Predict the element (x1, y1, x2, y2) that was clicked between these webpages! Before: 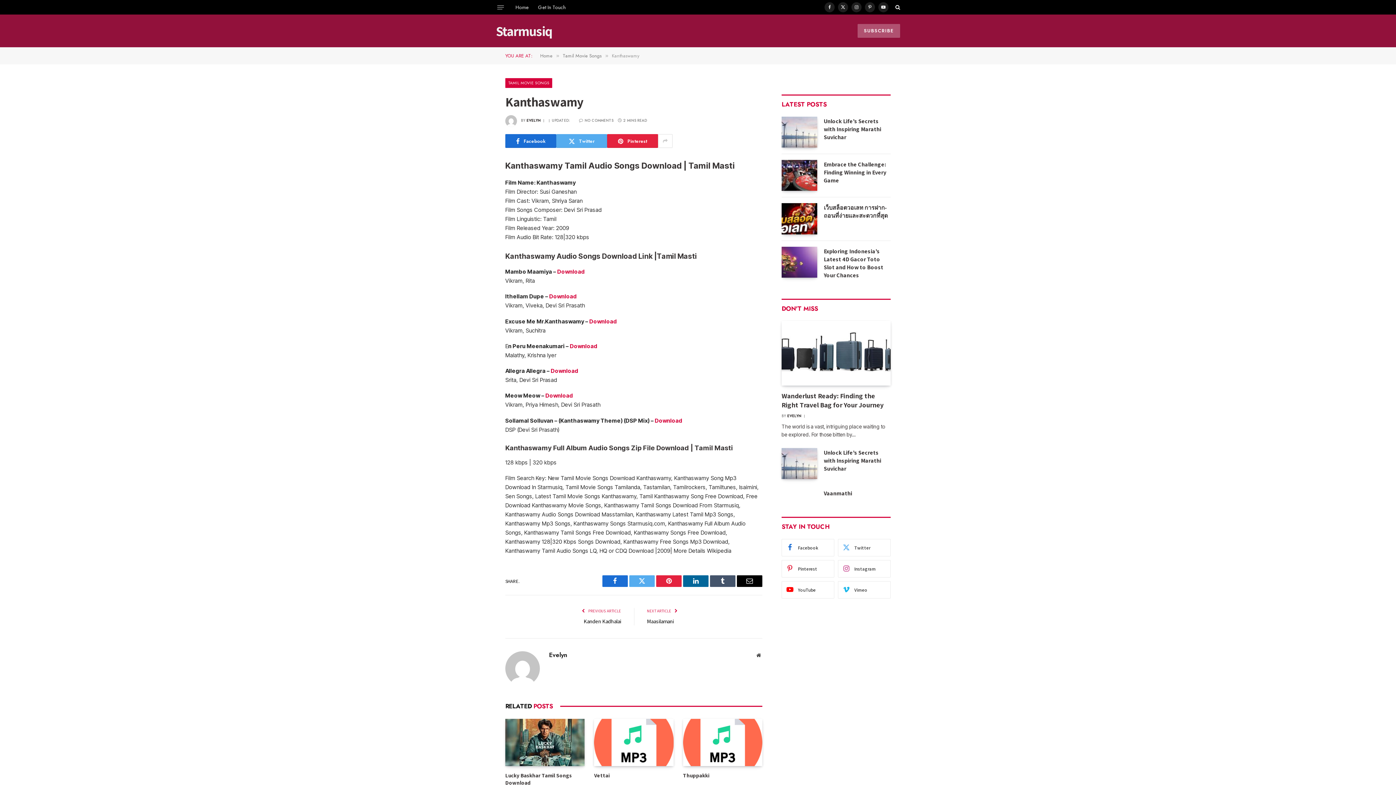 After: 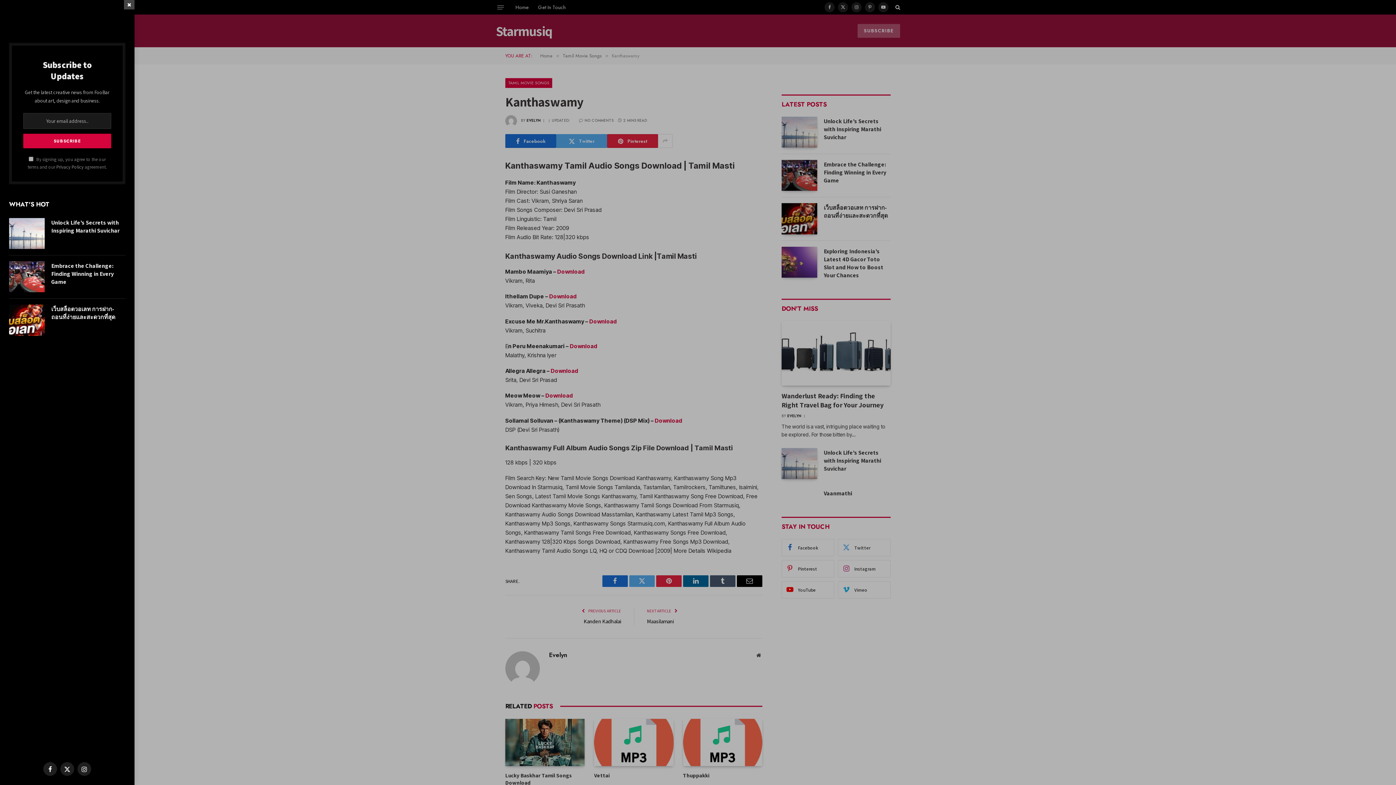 Action: label: Menu bbox: (497, 2, 504, 12)